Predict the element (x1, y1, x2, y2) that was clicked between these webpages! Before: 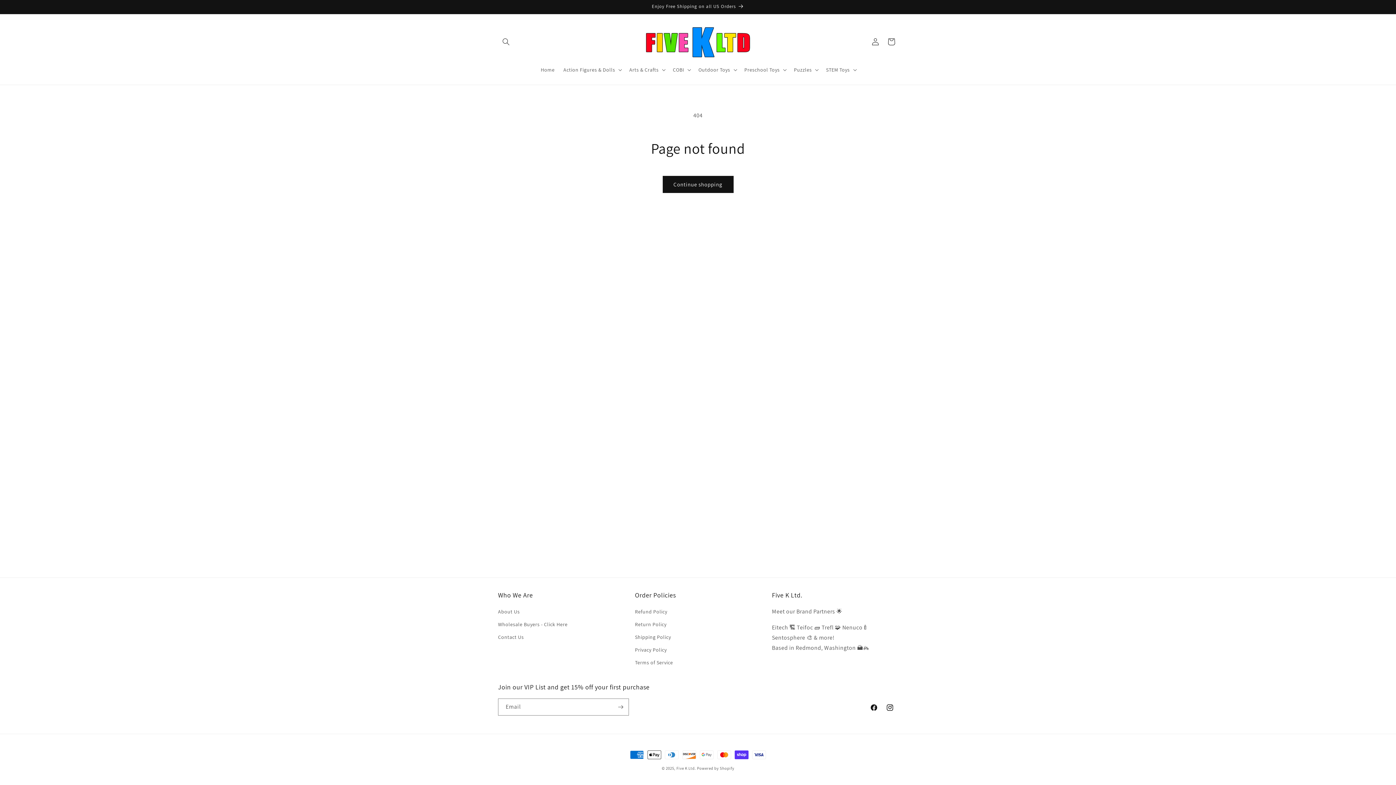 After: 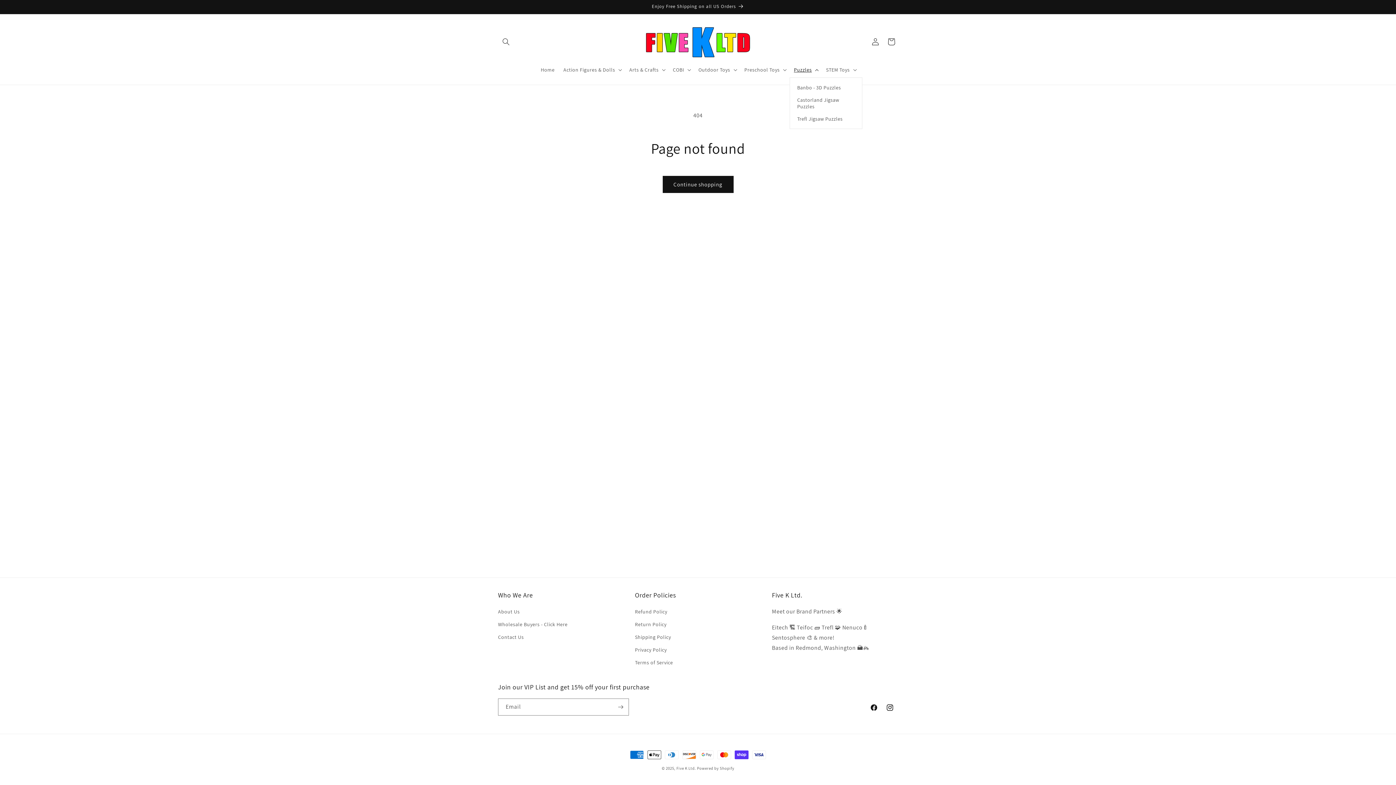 Action: label: Puzzles bbox: (789, 62, 821, 77)